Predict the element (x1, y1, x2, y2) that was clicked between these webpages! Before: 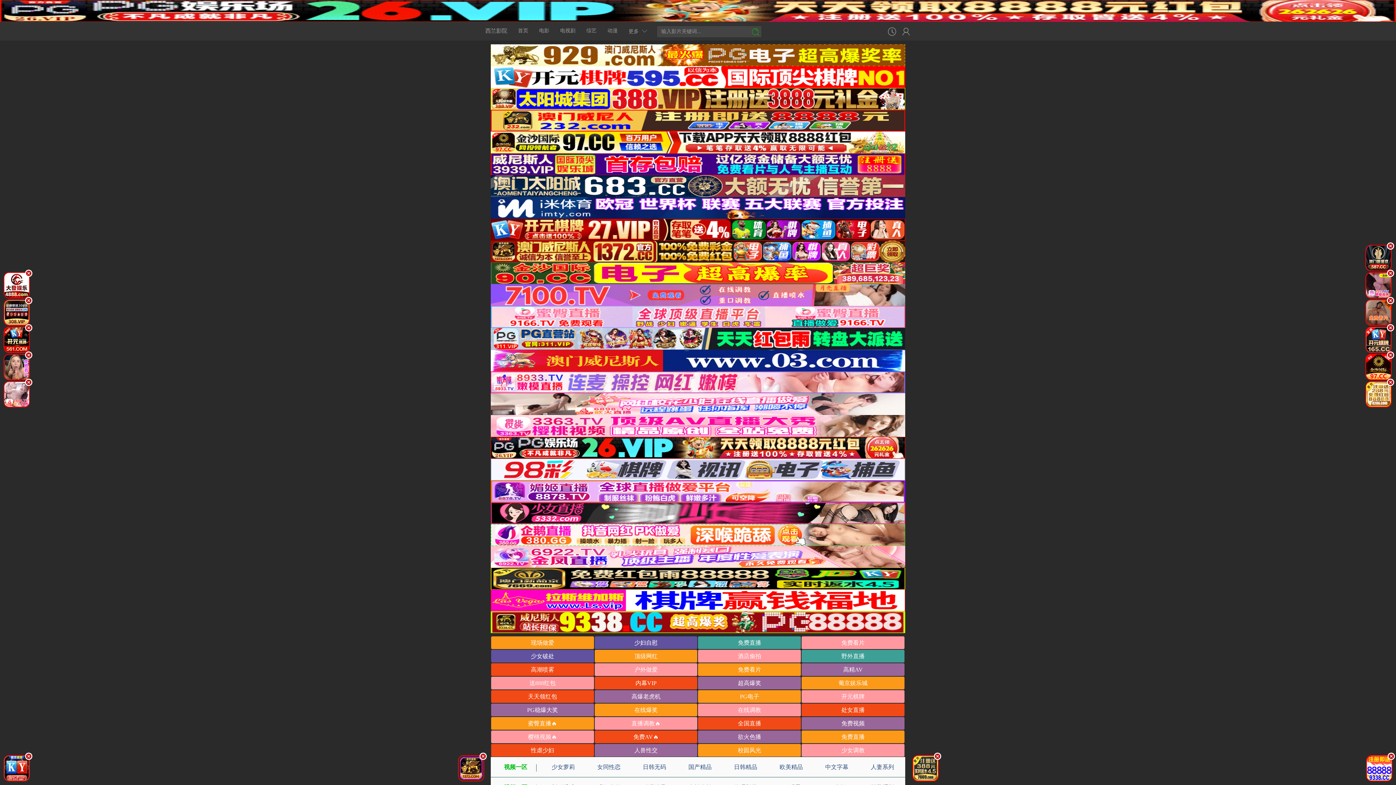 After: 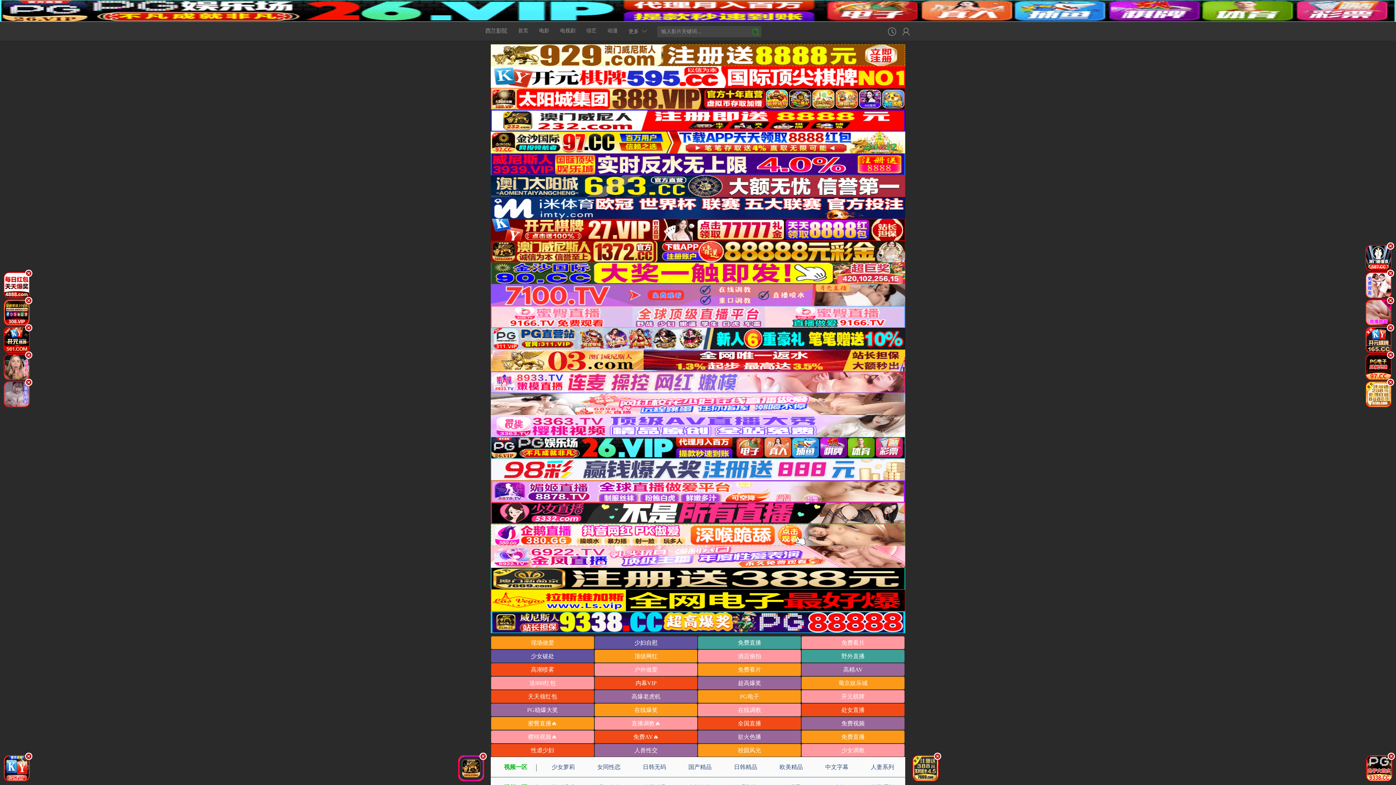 Action: bbox: (1362, 391, 1395, 396)